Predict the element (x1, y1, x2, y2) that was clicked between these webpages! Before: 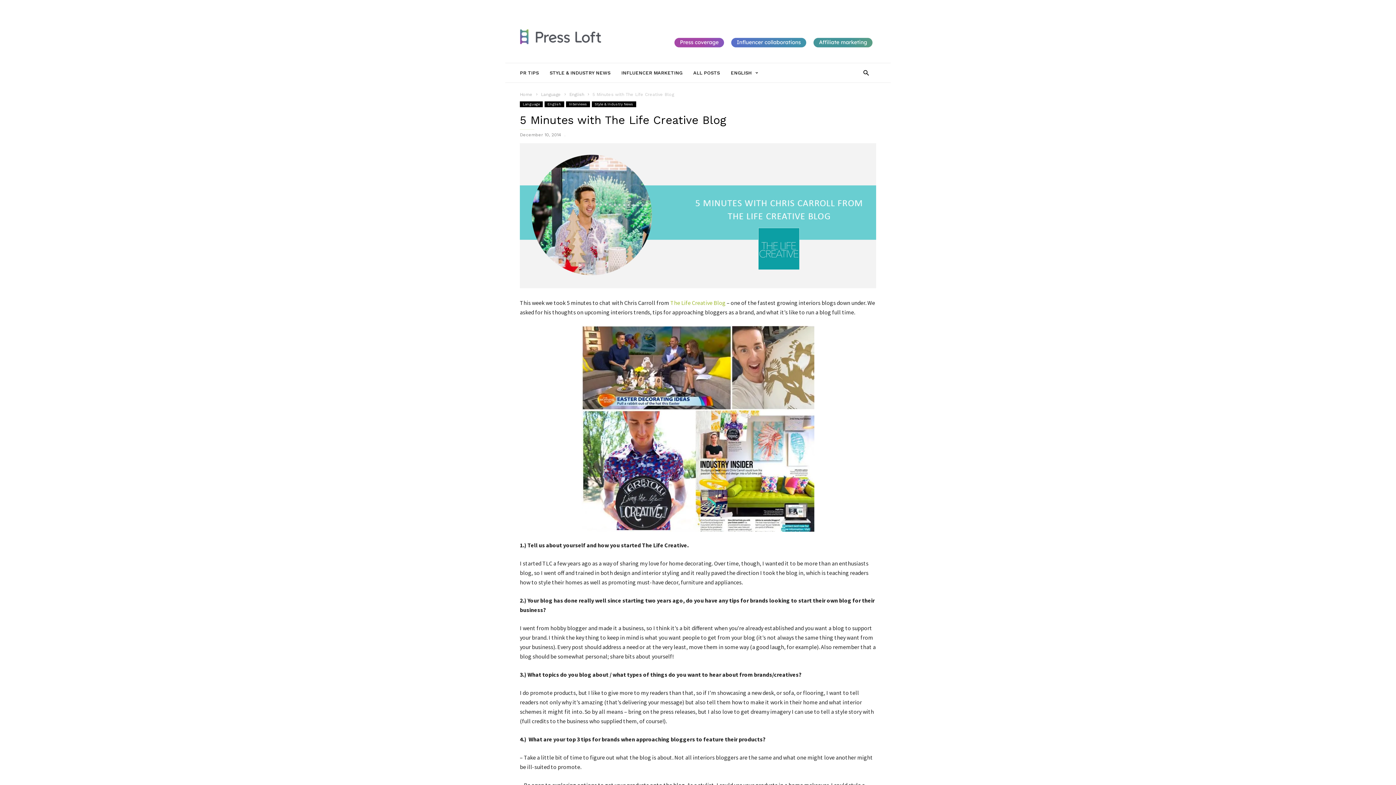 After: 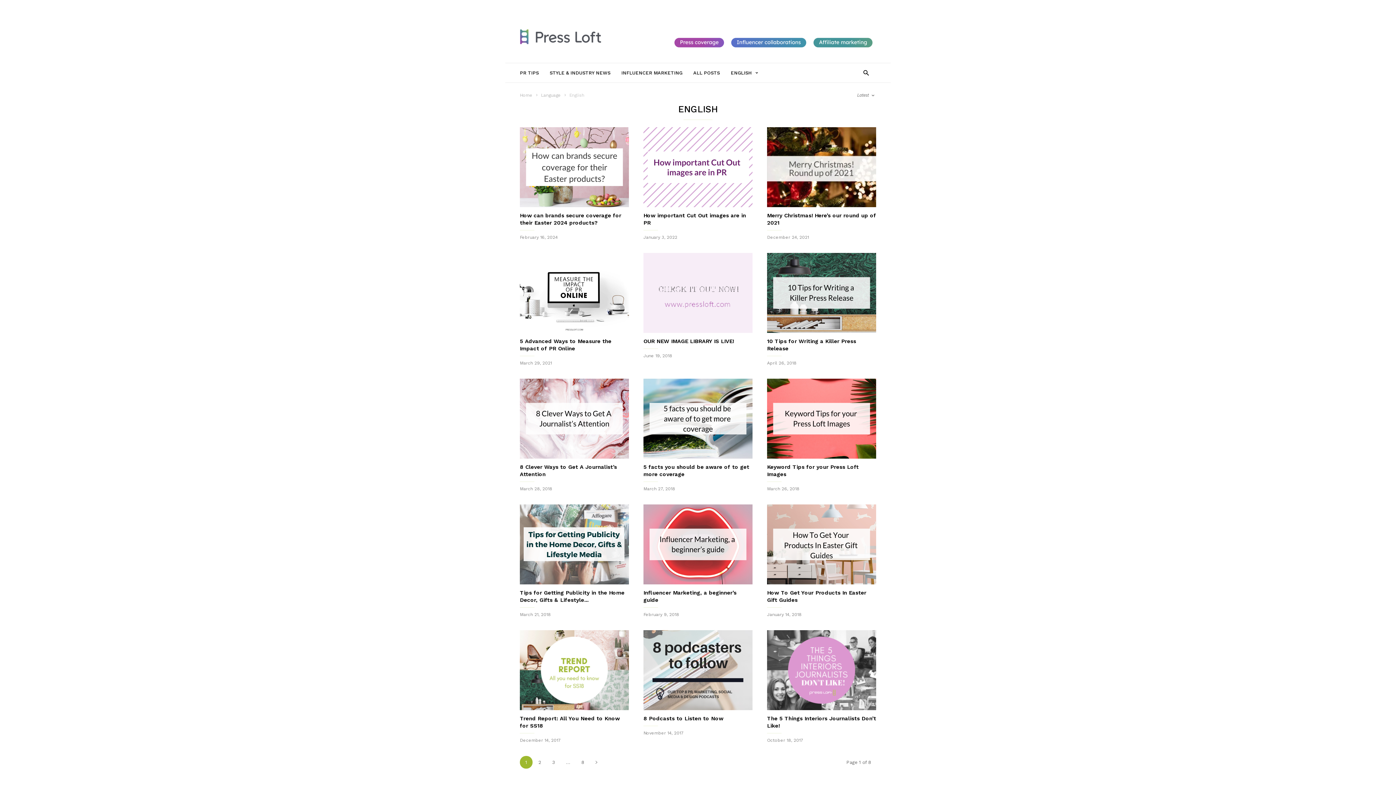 Action: label: English  bbox: (569, 92, 585, 97)